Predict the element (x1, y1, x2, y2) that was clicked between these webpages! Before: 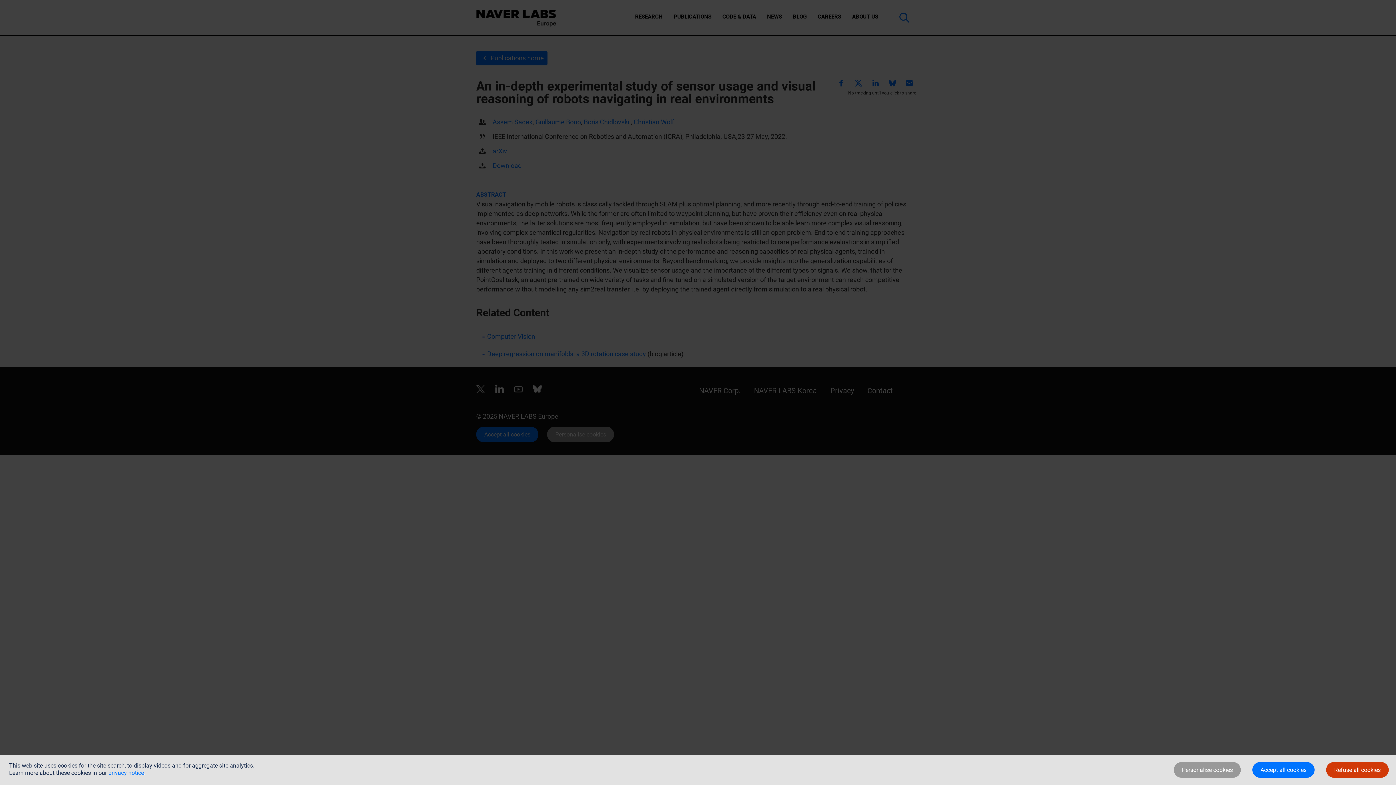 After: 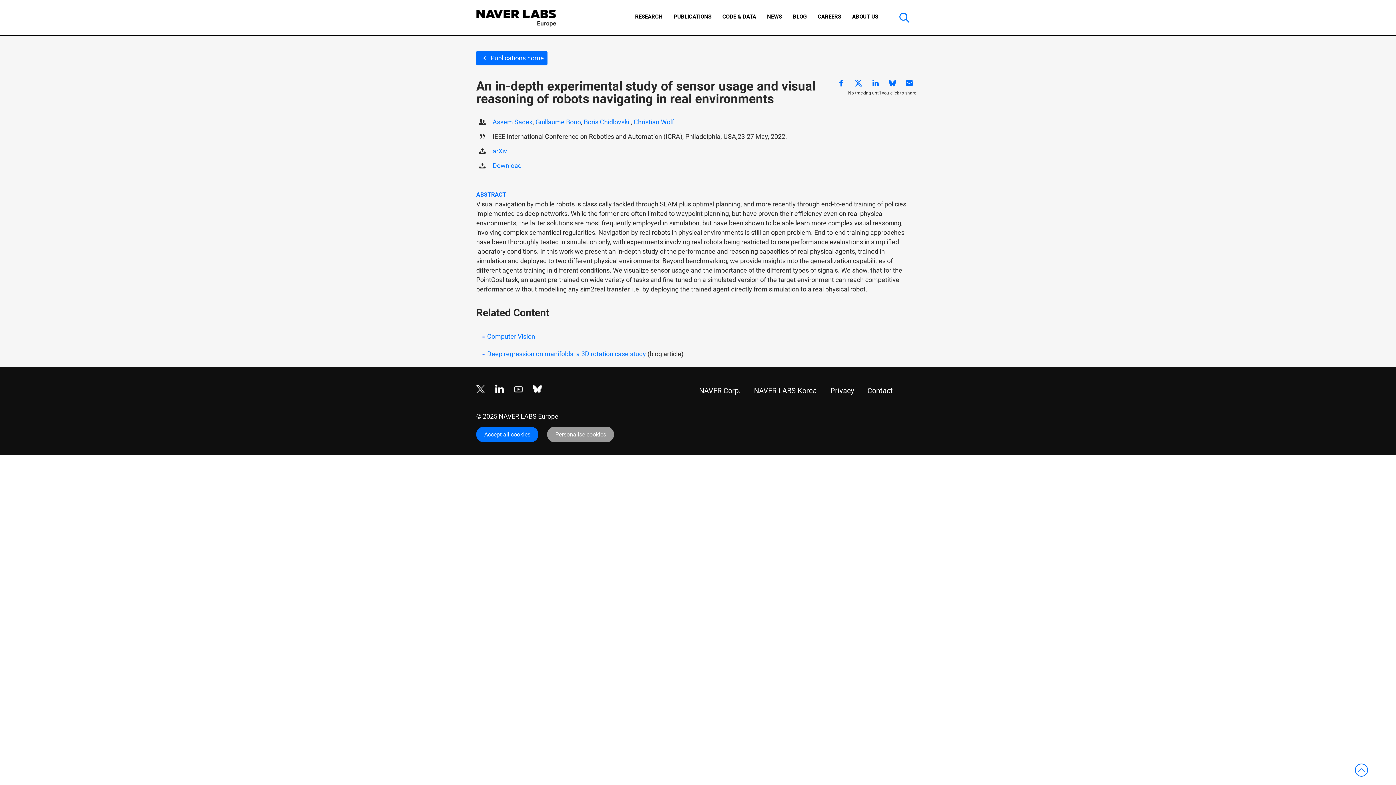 Action: bbox: (1326, 762, 1389, 778) label: Refuse all cookies